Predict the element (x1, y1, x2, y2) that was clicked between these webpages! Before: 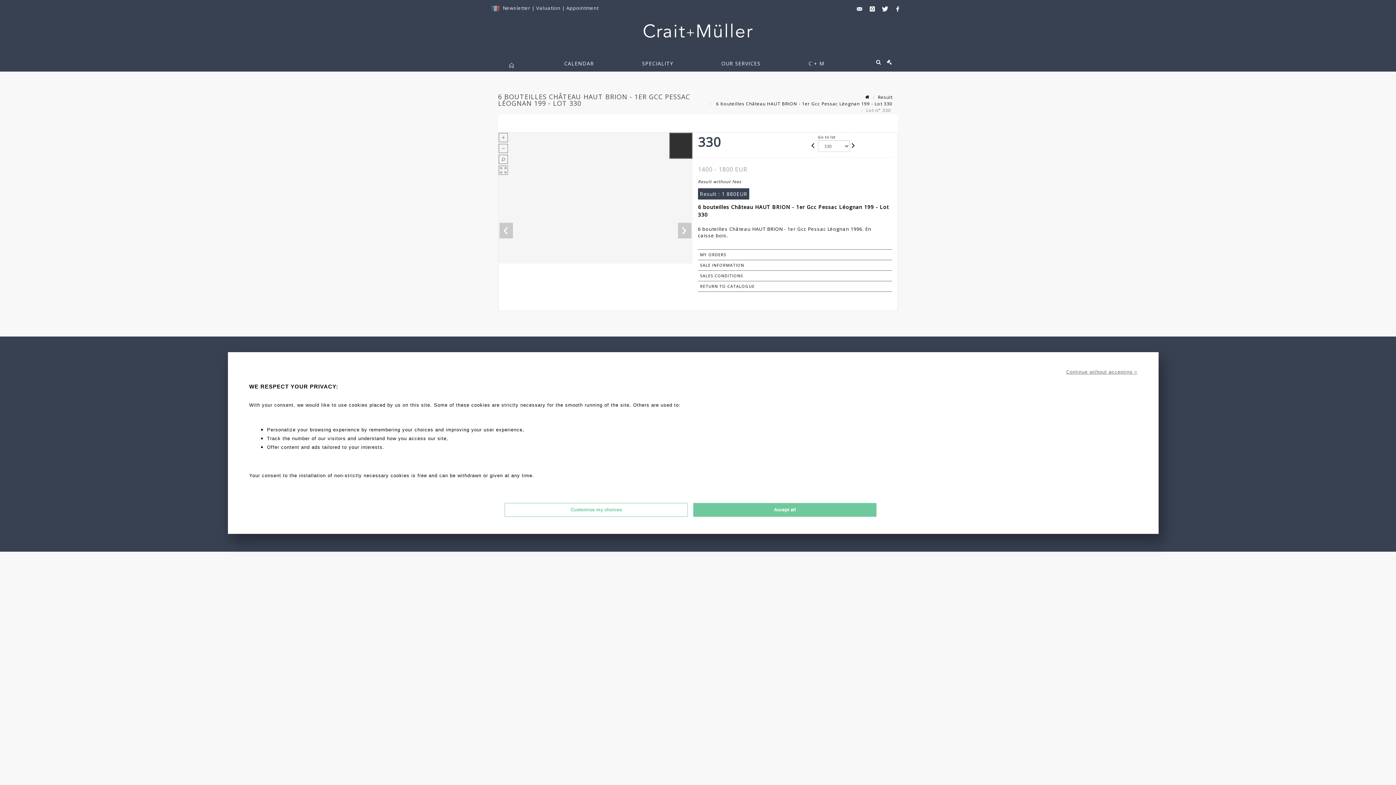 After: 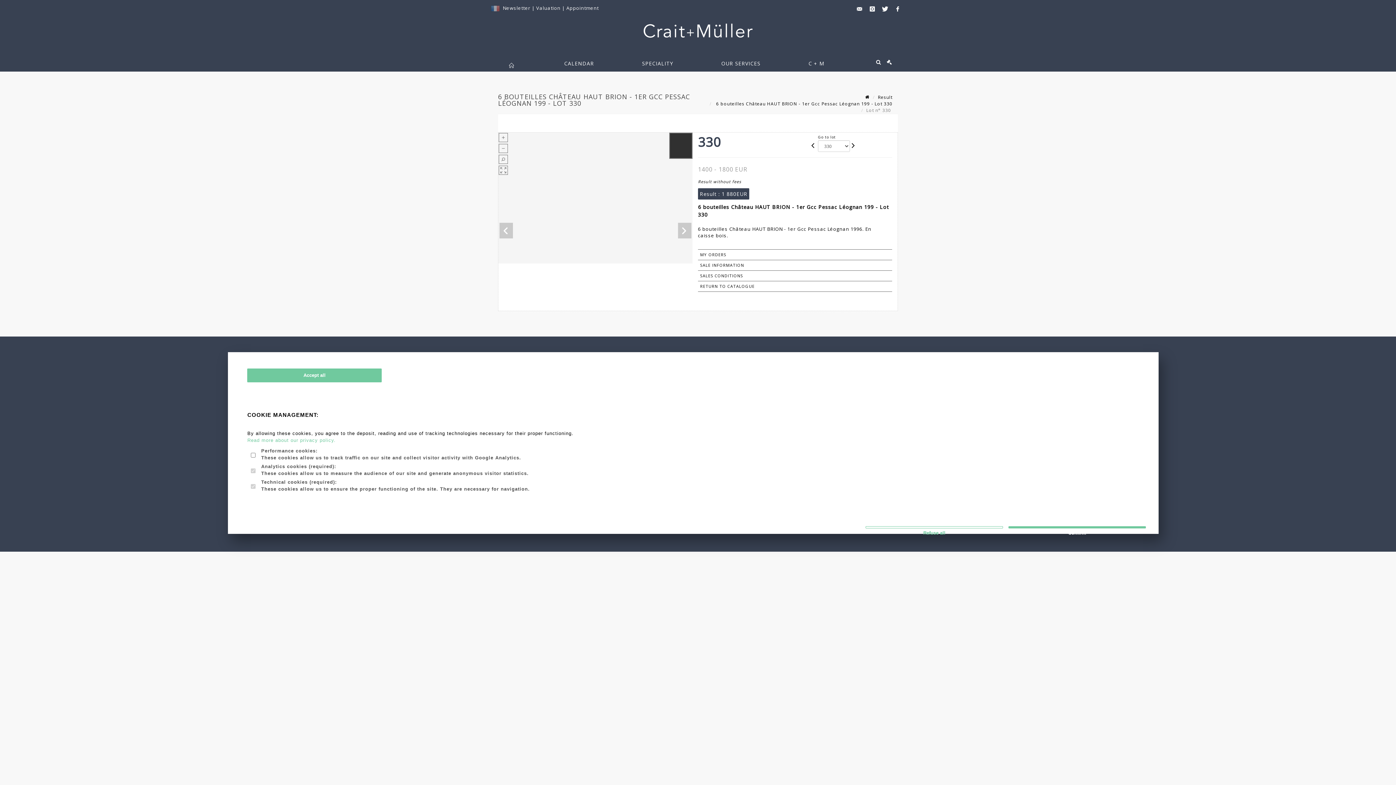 Action: bbox: (504, 503, 688, 517) label: Customise my choices